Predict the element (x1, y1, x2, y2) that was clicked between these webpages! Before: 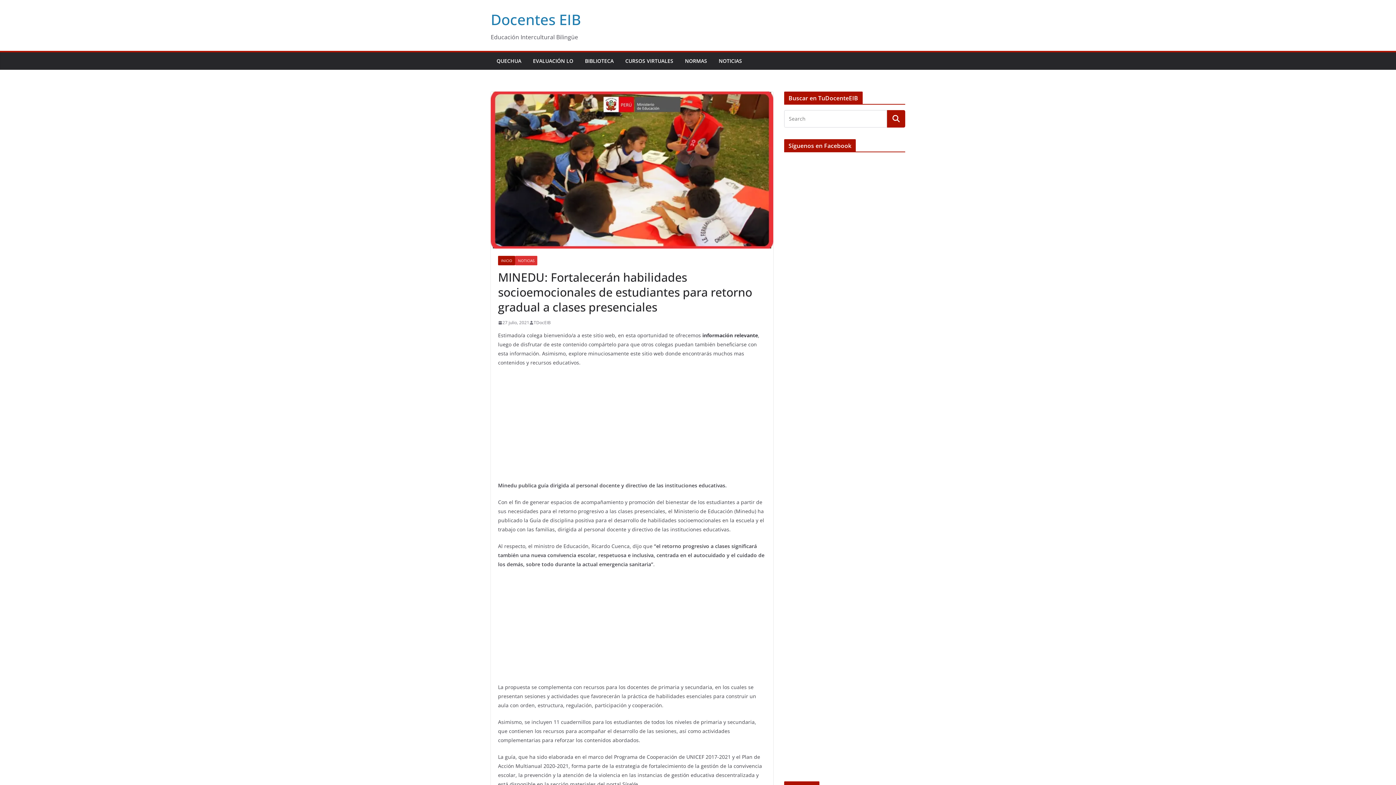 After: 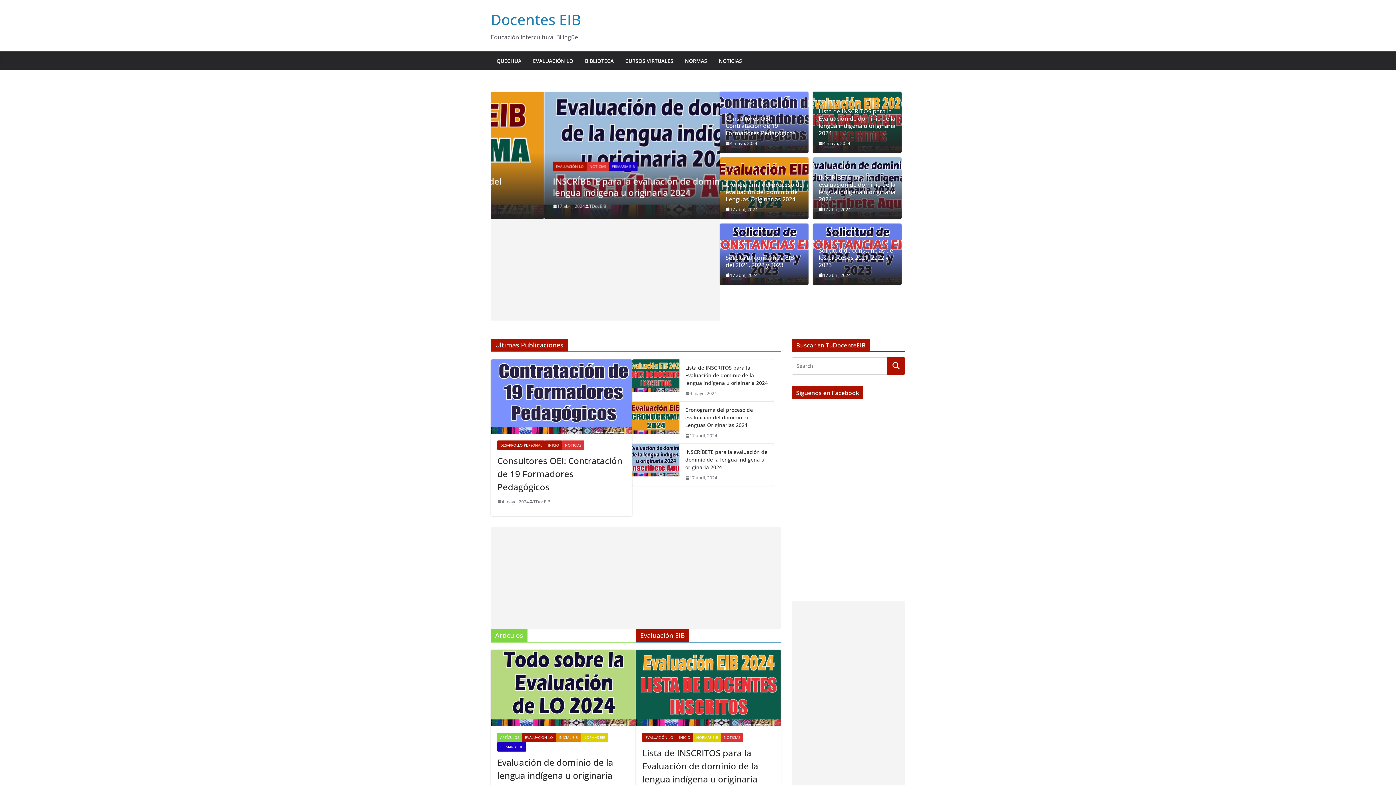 Action: label: Docentes EIB bbox: (490, 9, 581, 29)